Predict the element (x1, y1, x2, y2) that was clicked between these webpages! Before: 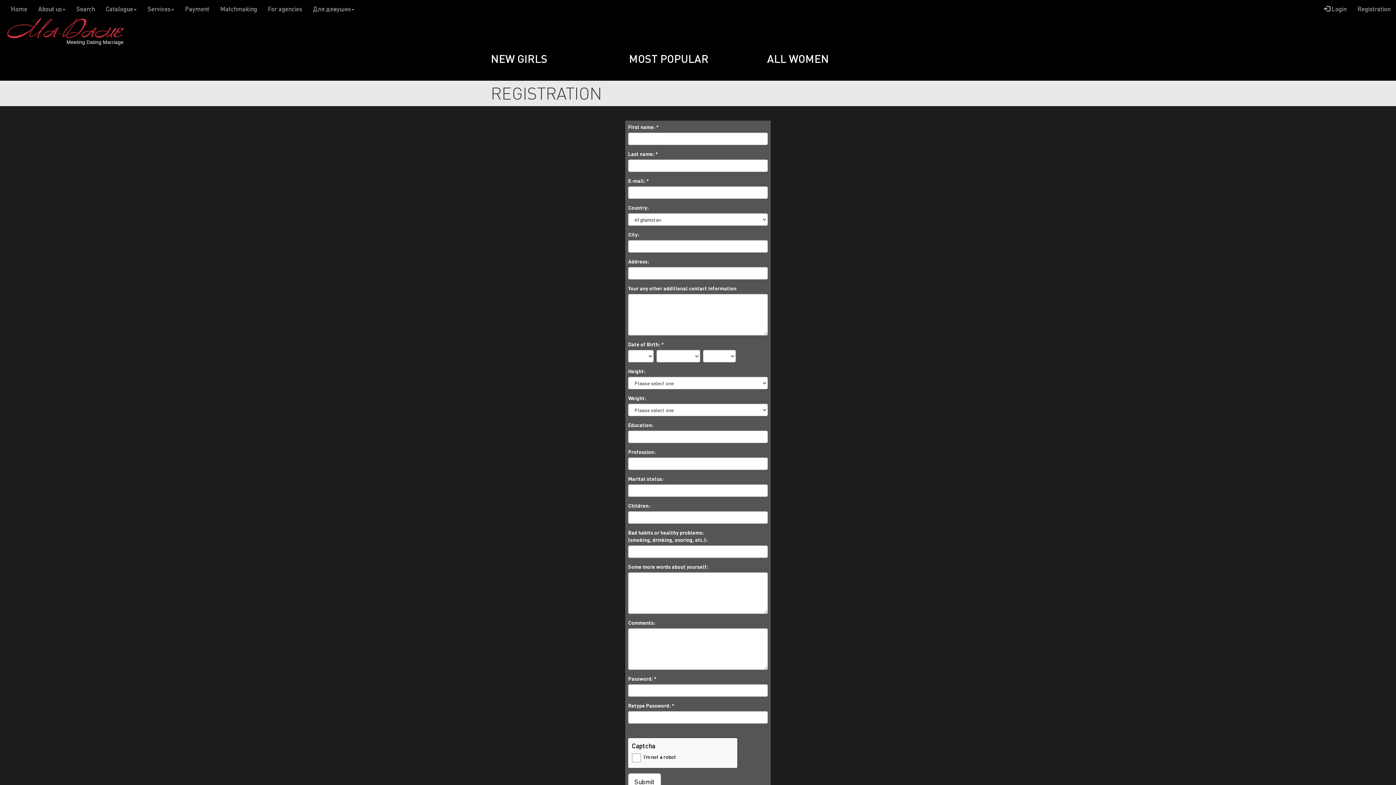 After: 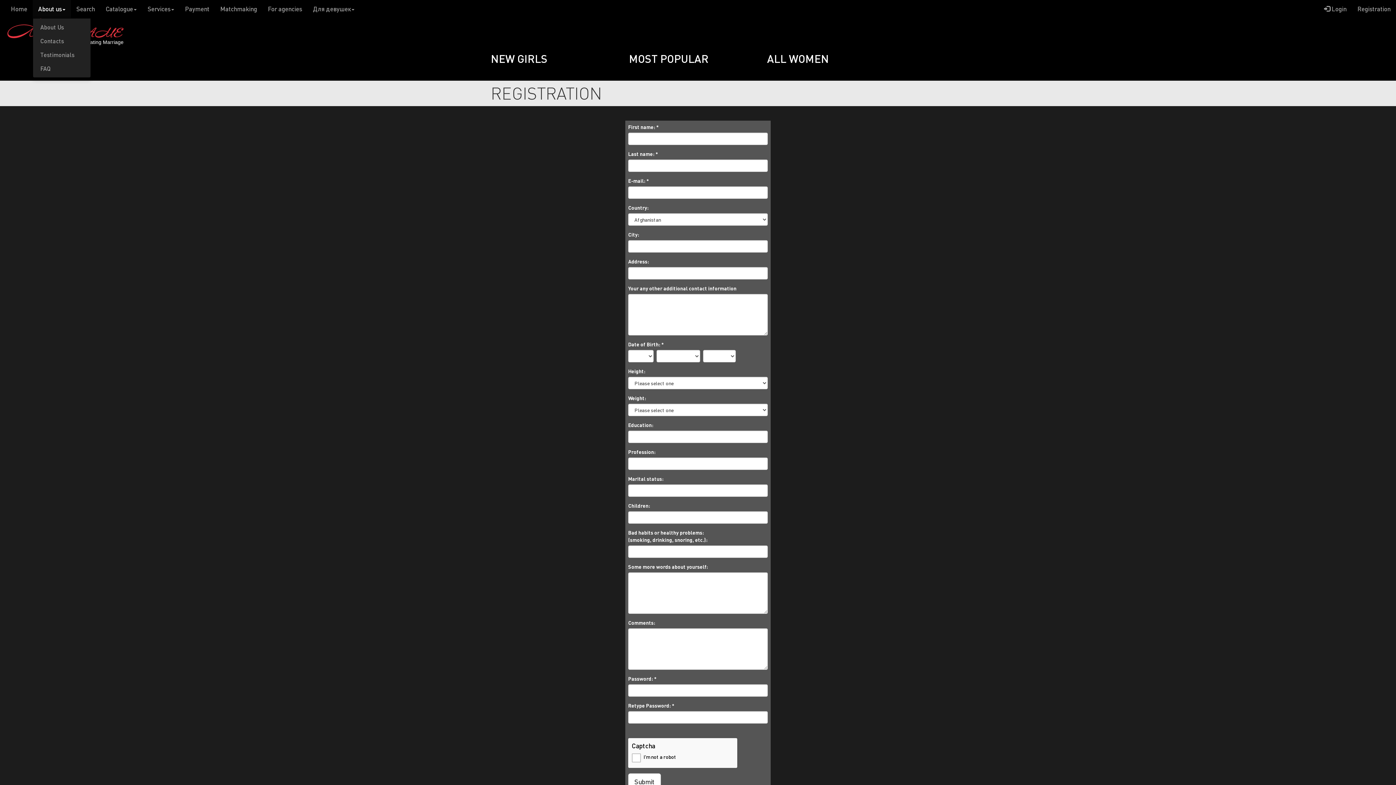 Action: label: About us bbox: (32, 0, 70, 18)